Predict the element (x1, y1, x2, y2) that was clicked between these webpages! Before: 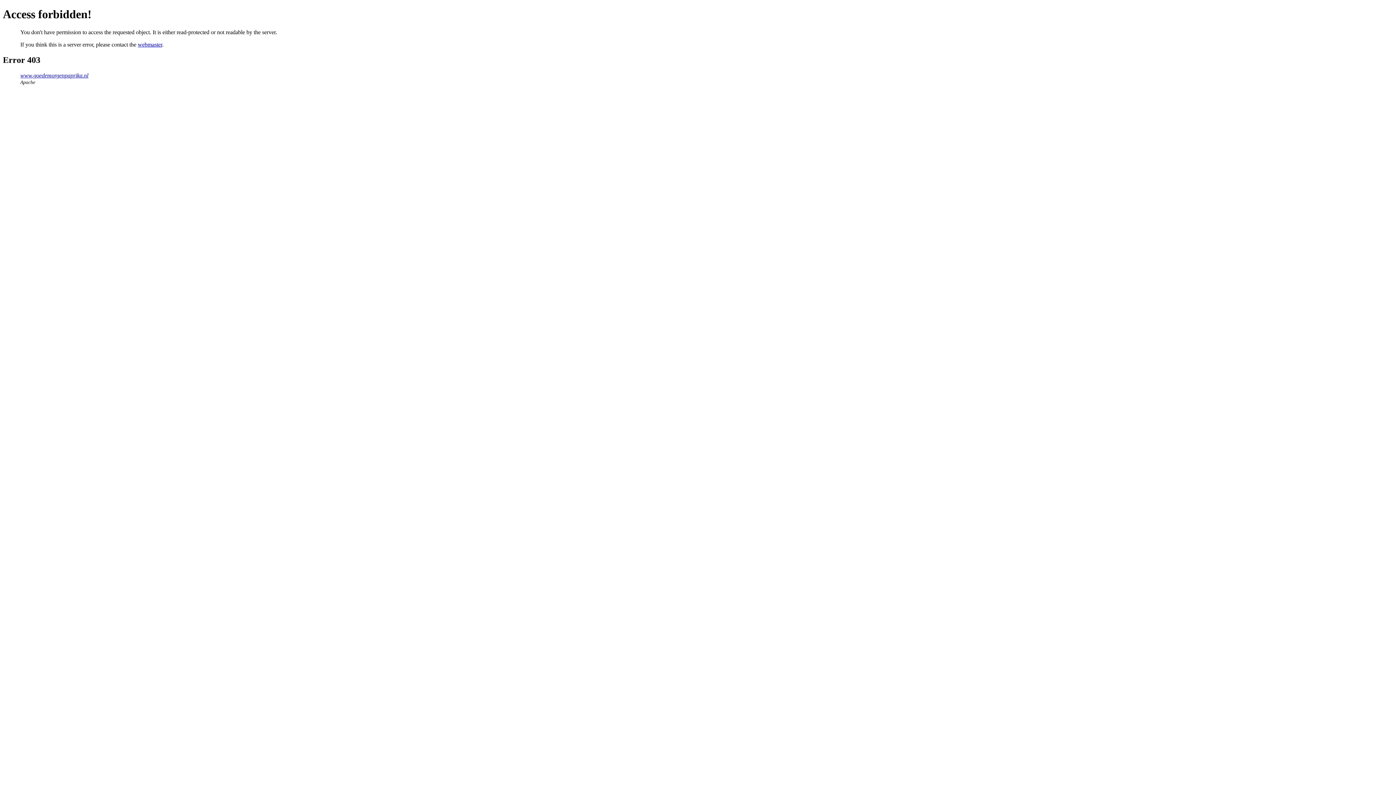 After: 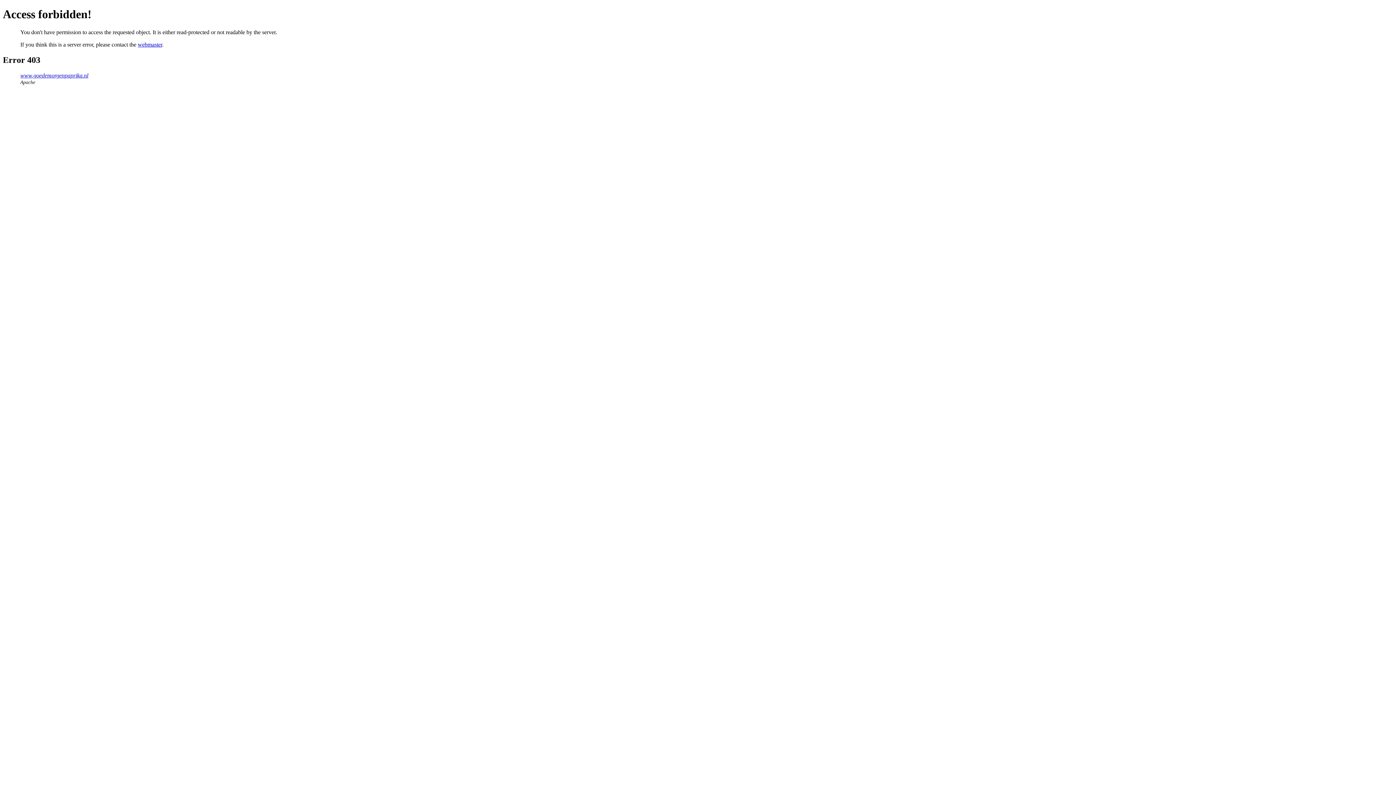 Action: bbox: (137, 41, 162, 47) label: webmaster